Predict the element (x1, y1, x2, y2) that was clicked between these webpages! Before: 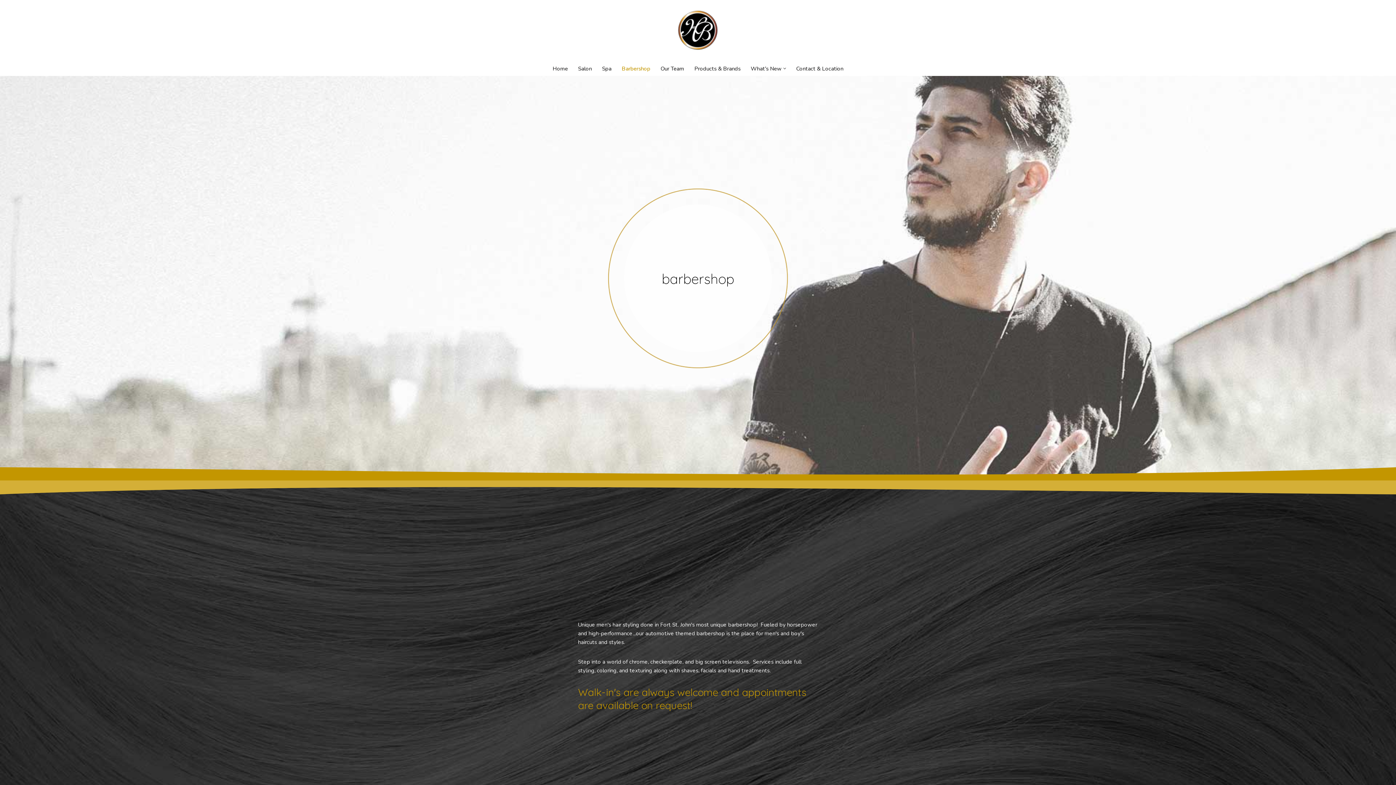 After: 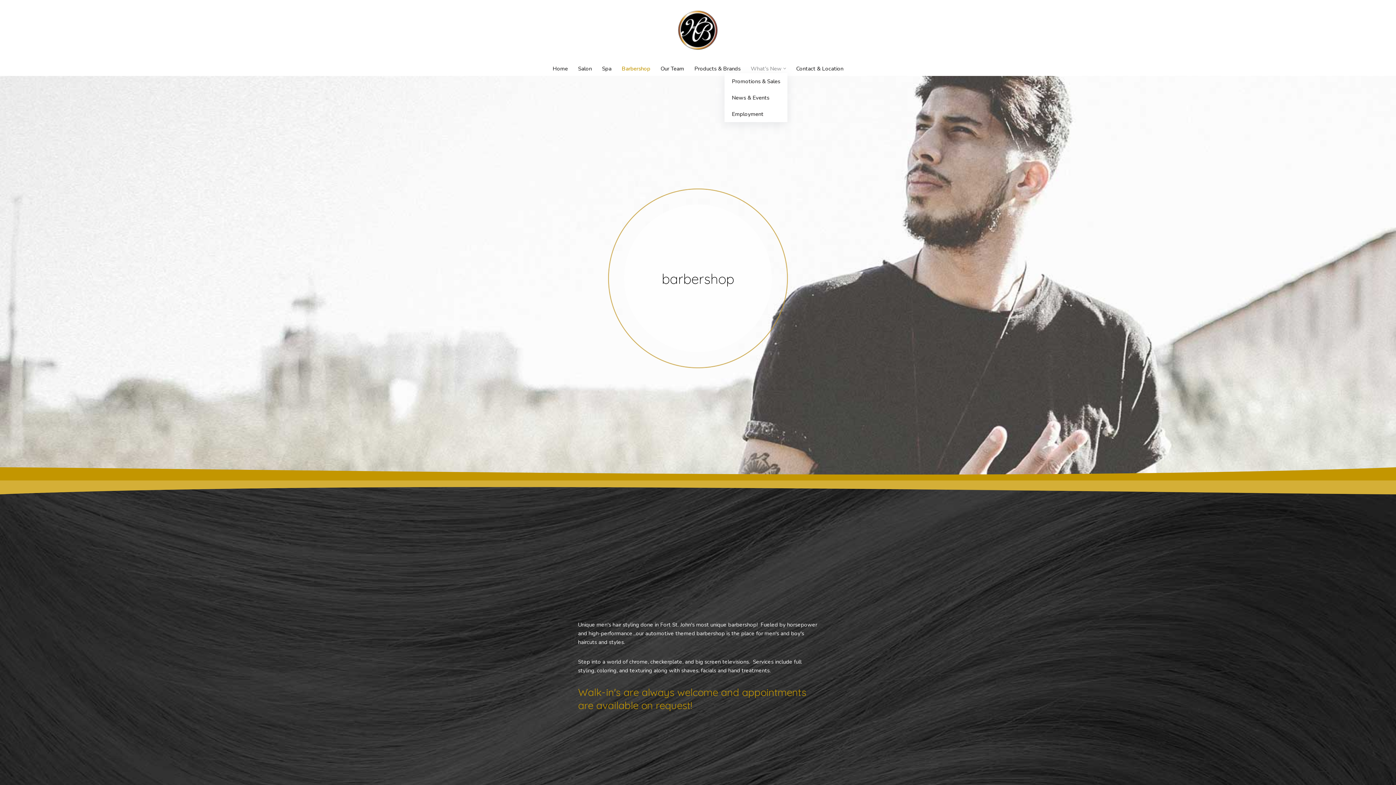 Action: label: What’s New bbox: (750, 64, 781, 73)